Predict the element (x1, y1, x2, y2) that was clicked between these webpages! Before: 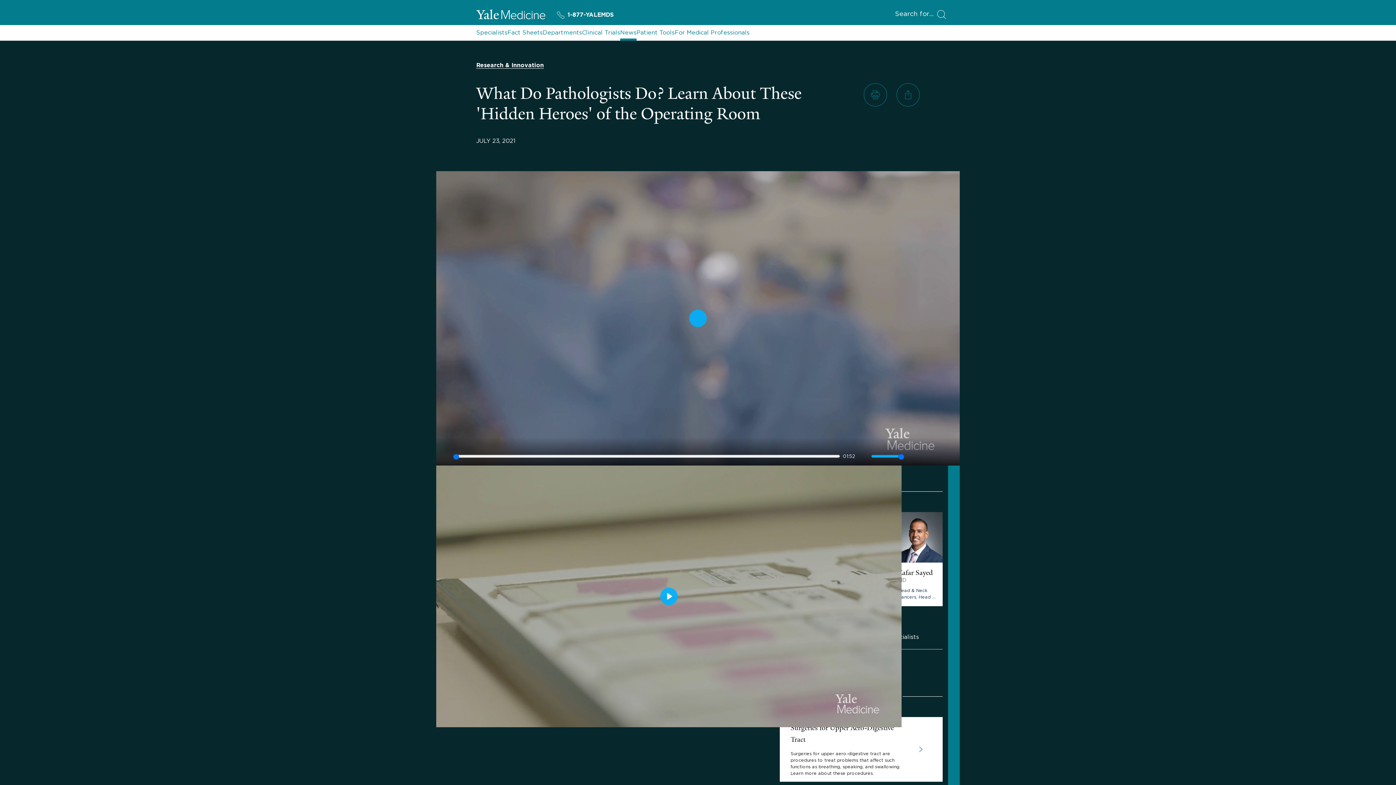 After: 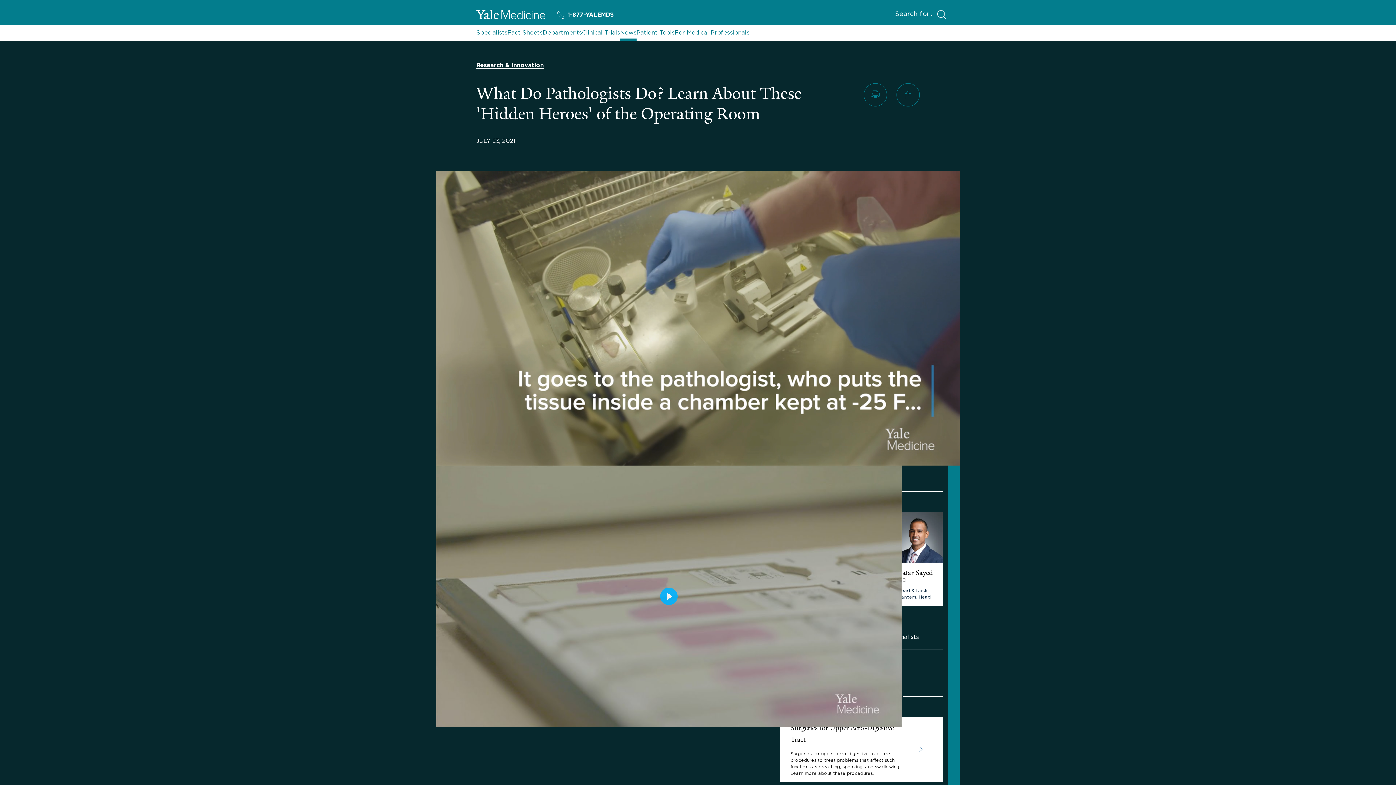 Action: label: Play bbox: (689, 309, 706, 327)